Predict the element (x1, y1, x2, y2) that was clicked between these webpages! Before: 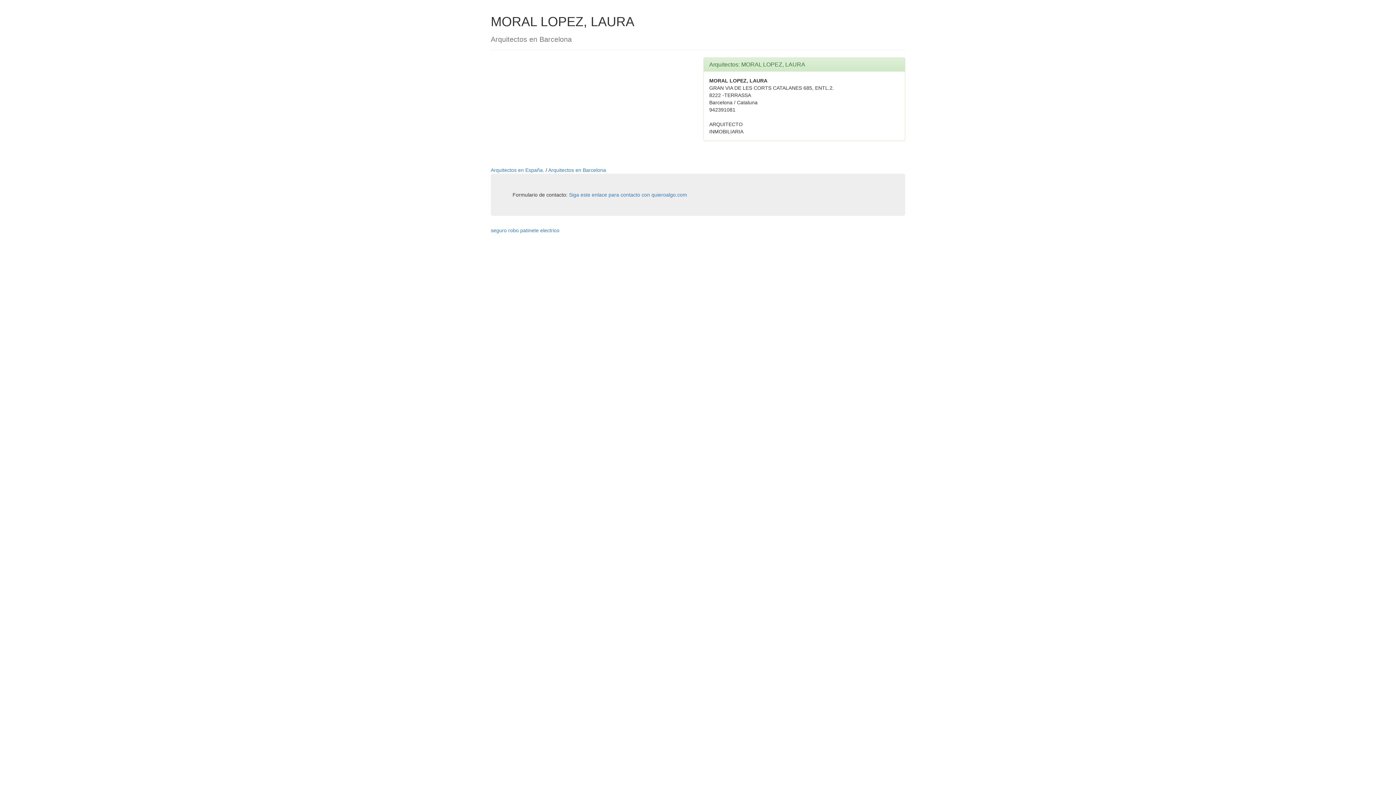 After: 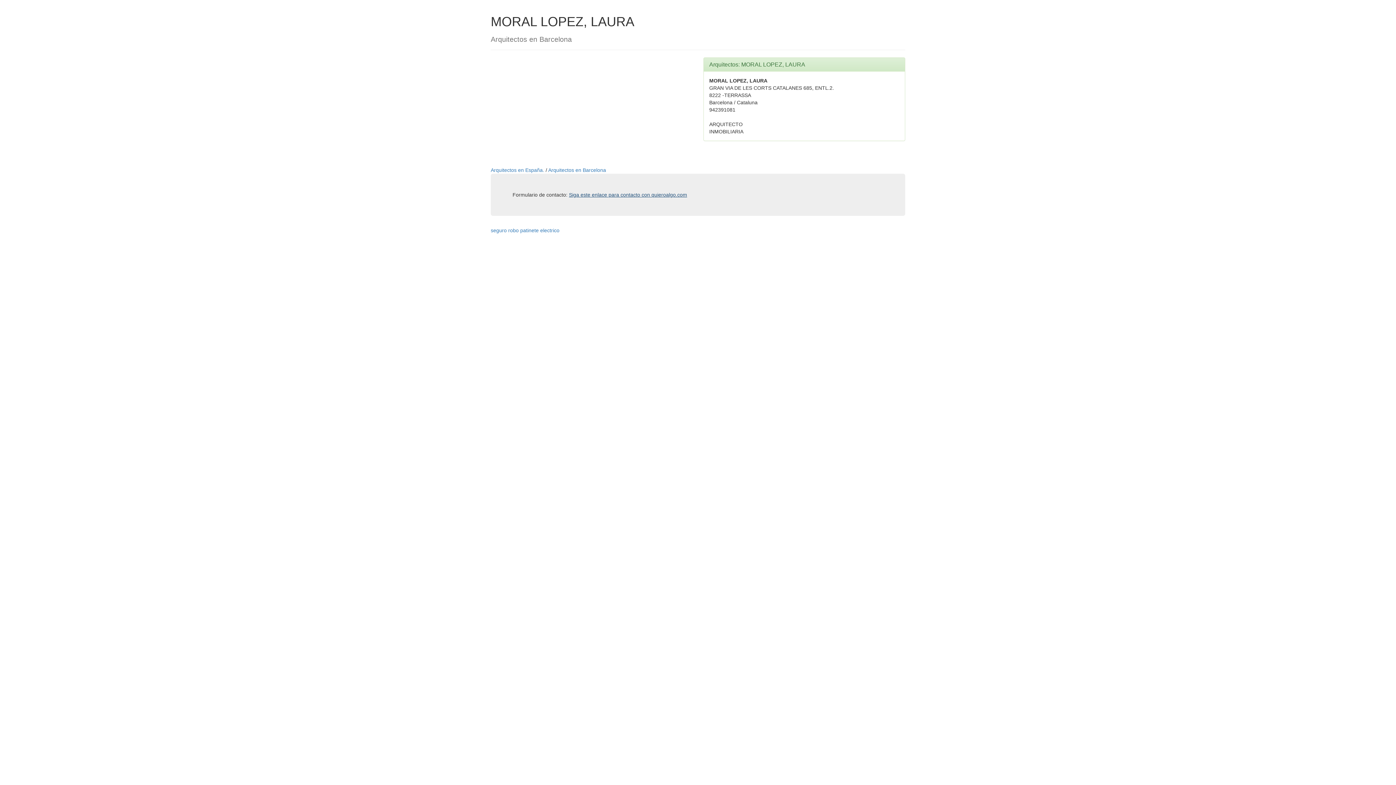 Action: bbox: (569, 192, 687, 197) label: Siga este enlace para contacto con quieroalgo.com